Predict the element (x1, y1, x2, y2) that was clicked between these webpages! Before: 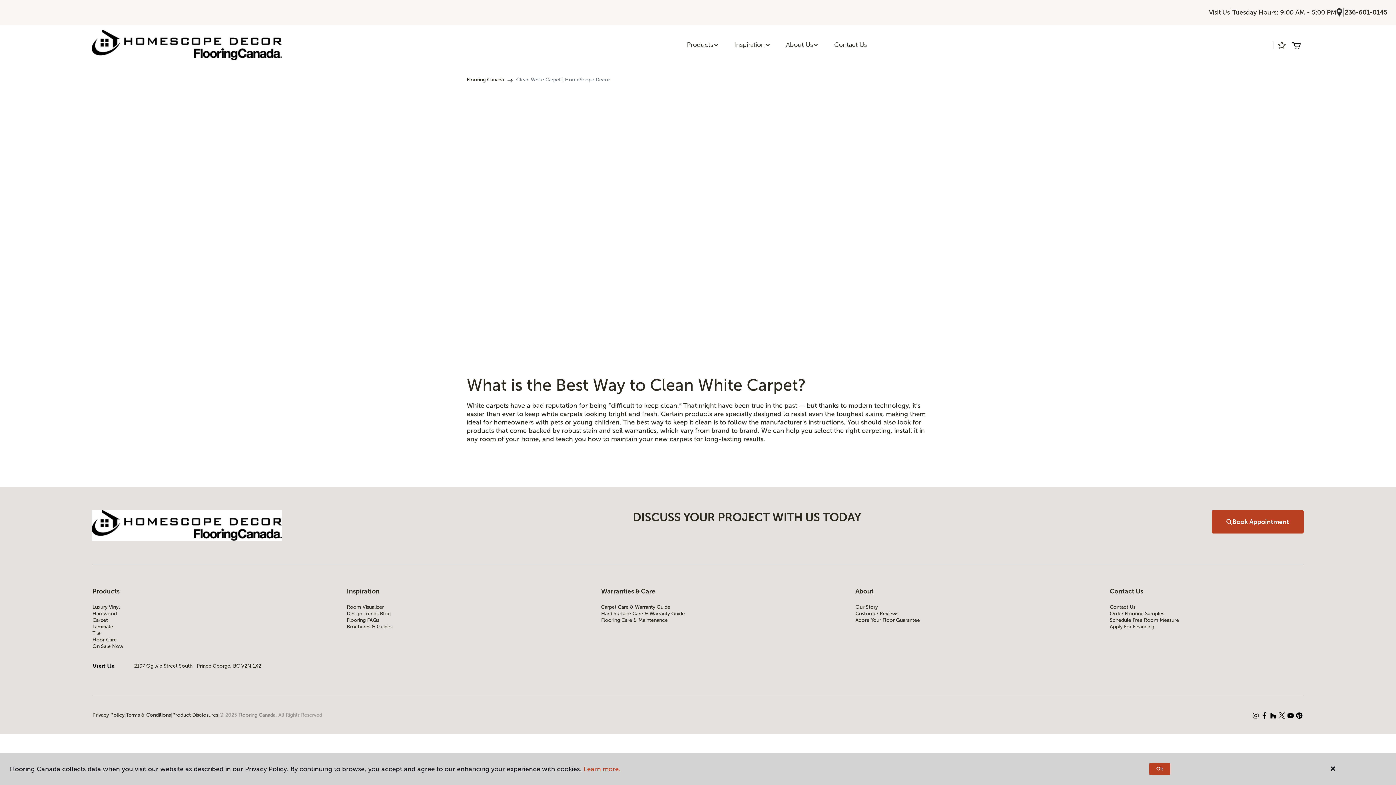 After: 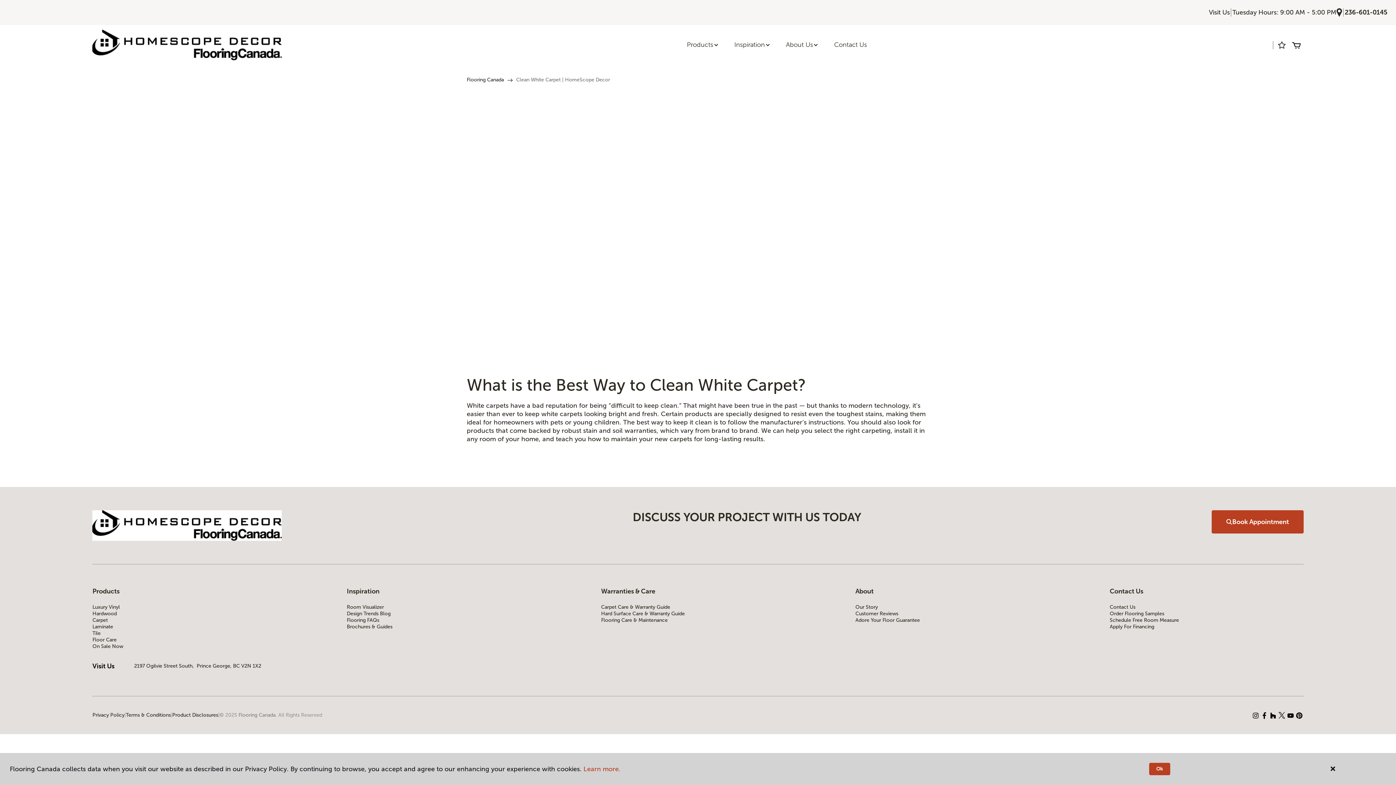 Action: label: (0 items) bbox: (1292, 40, 1300, 49)